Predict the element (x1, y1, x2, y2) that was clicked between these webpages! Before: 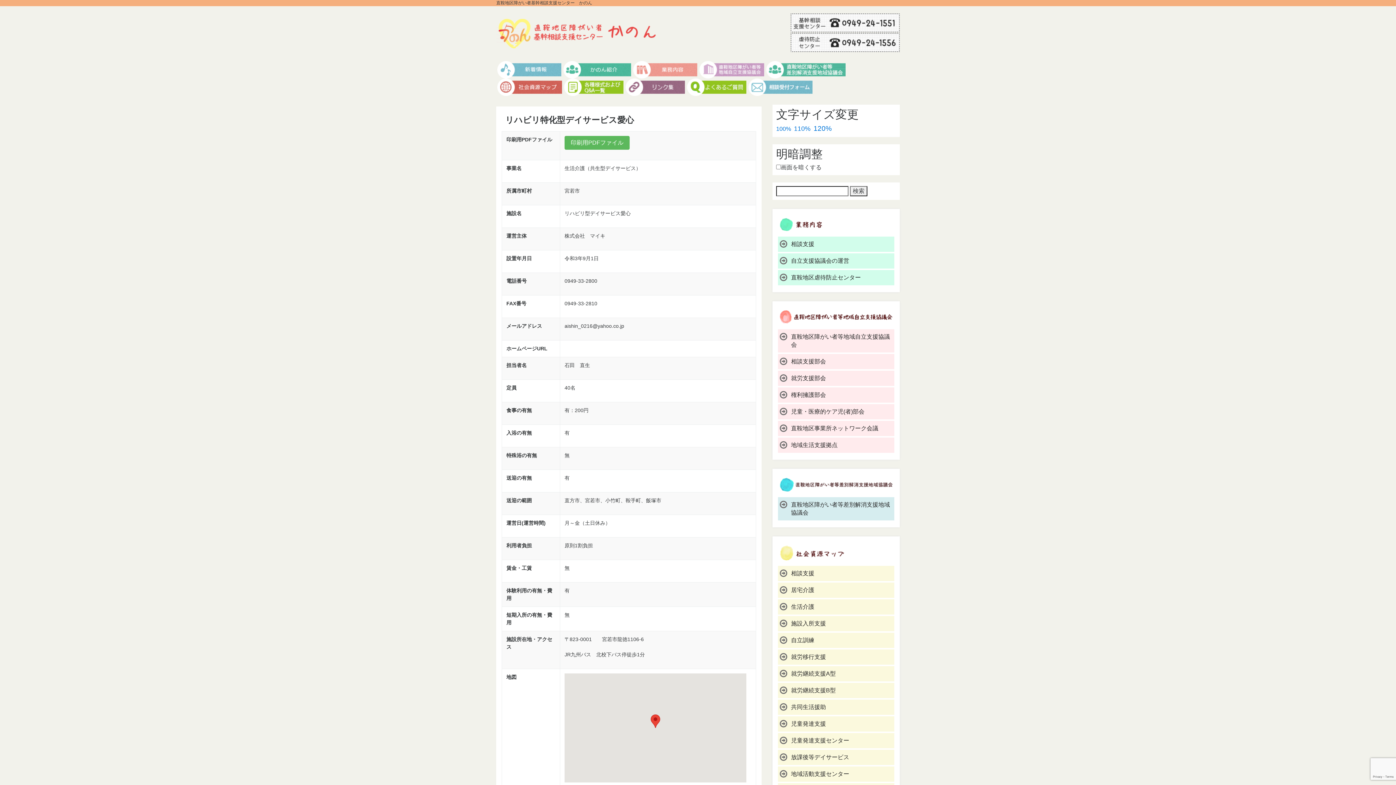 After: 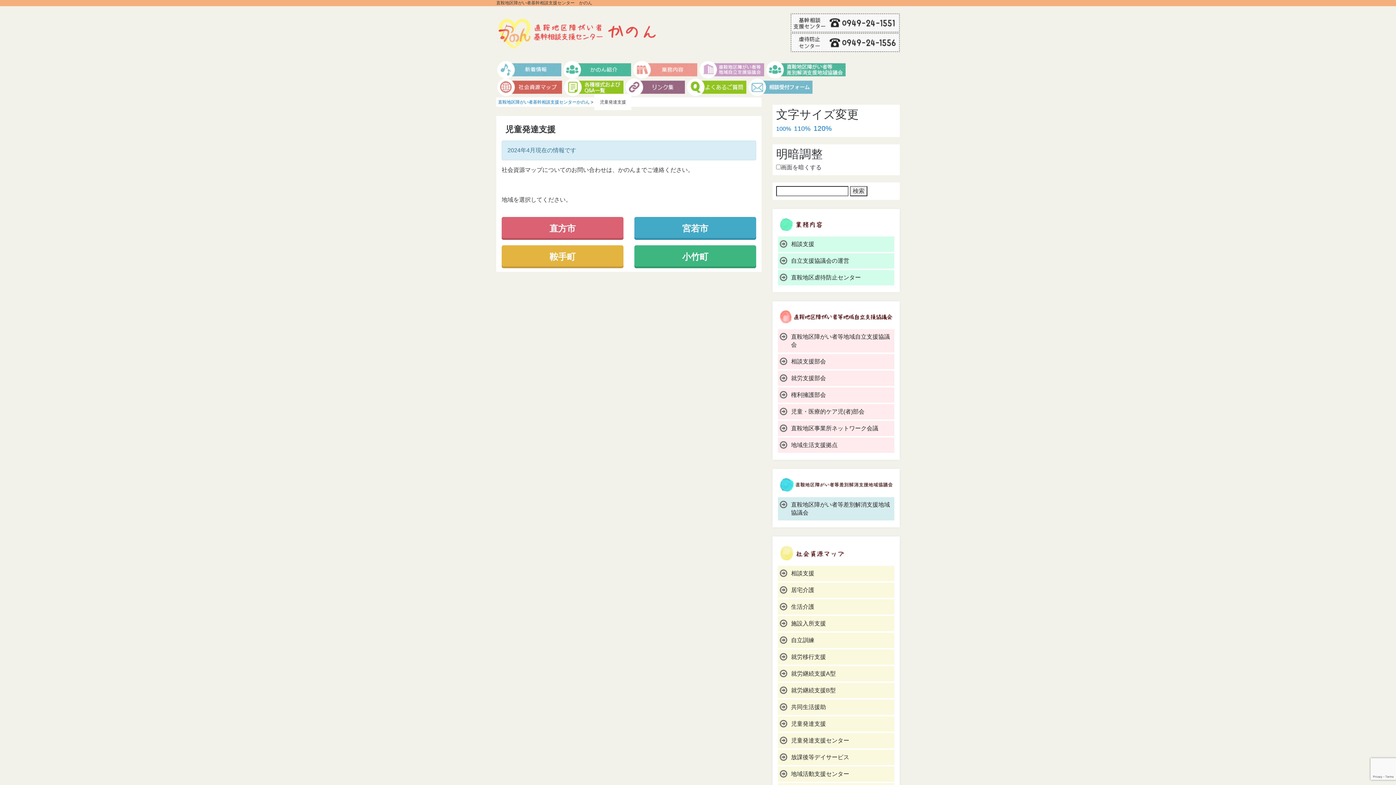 Action: bbox: (791, 721, 826, 727) label: 児童発達支援